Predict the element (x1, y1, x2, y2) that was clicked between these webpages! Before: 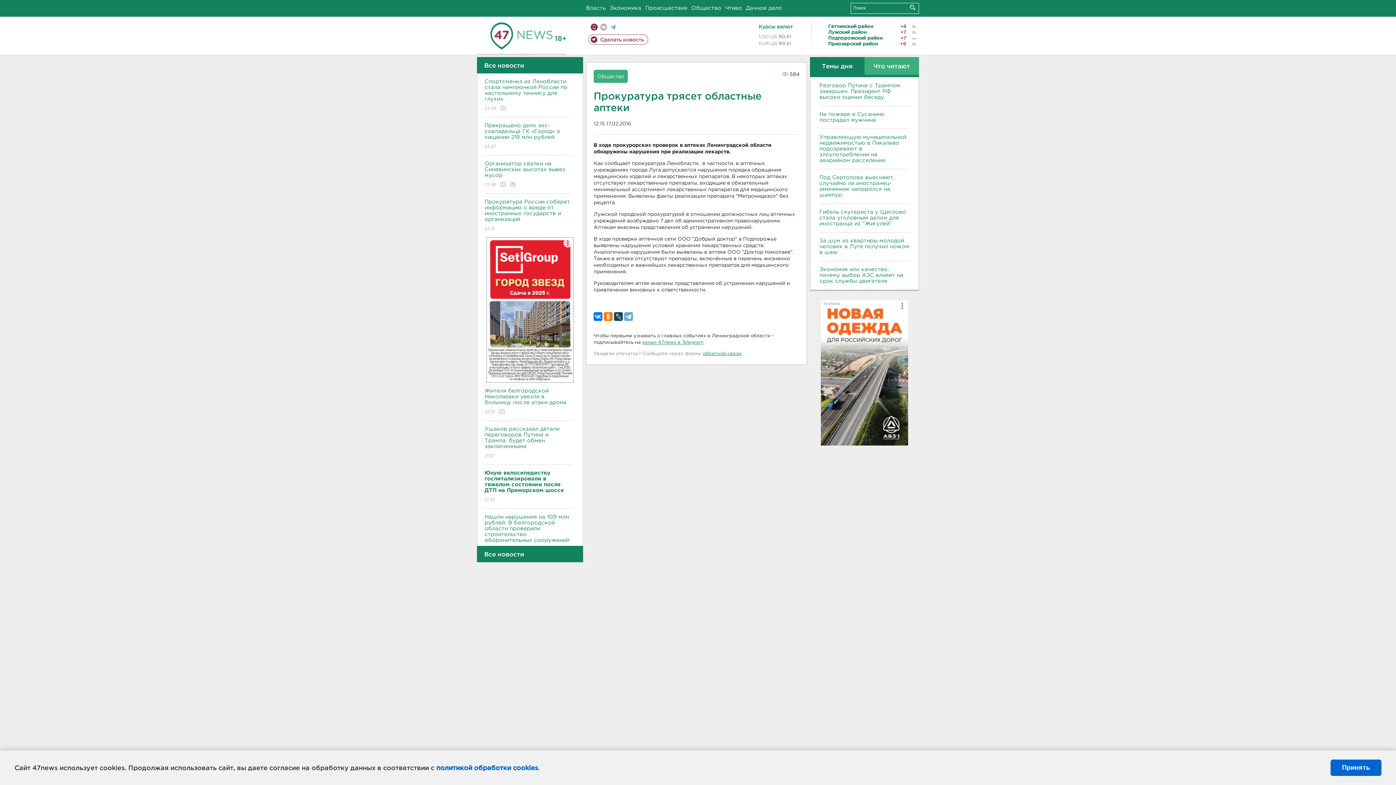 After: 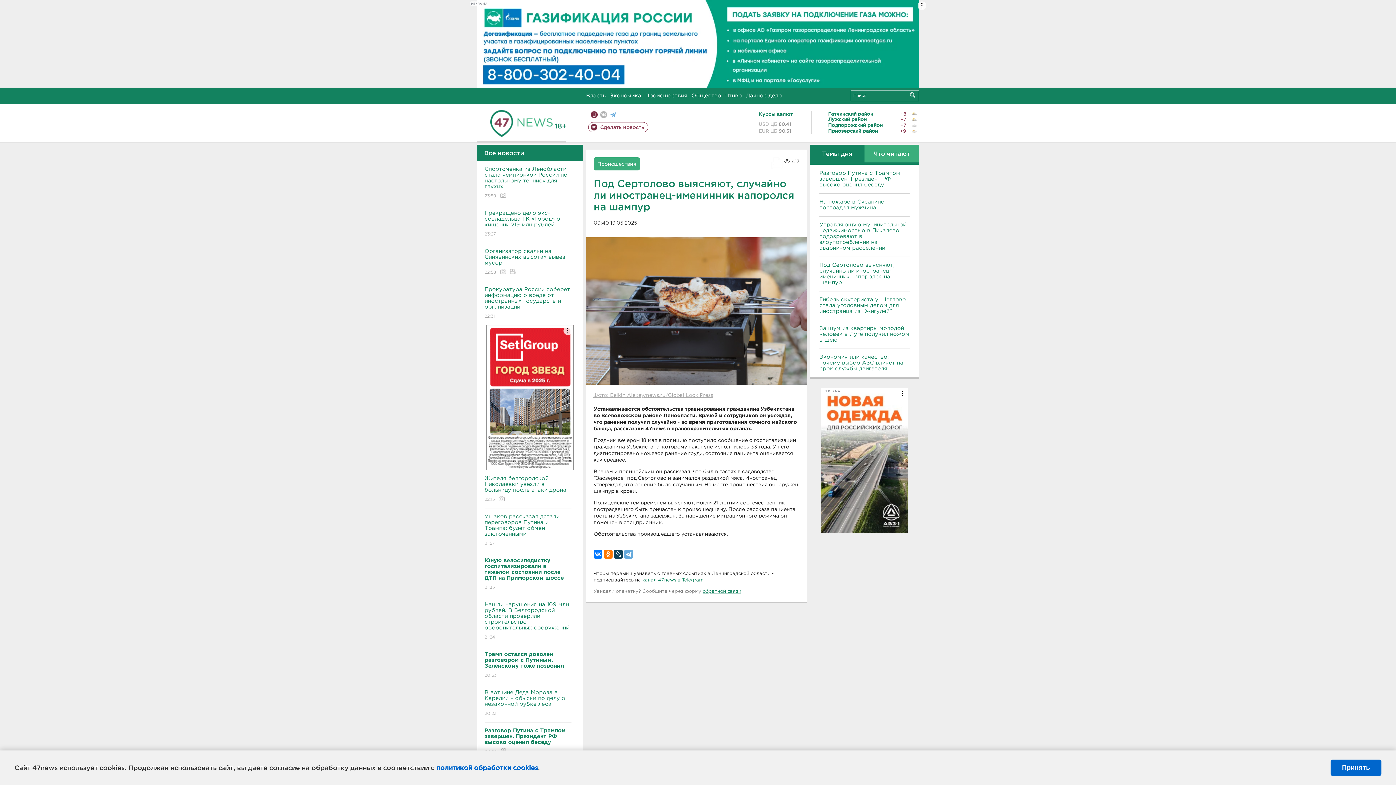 Action: bbox: (819, 174, 909, 198) label: Под Сертолово выясняют, случайно ли иностранец-именинник напоролся на шампур